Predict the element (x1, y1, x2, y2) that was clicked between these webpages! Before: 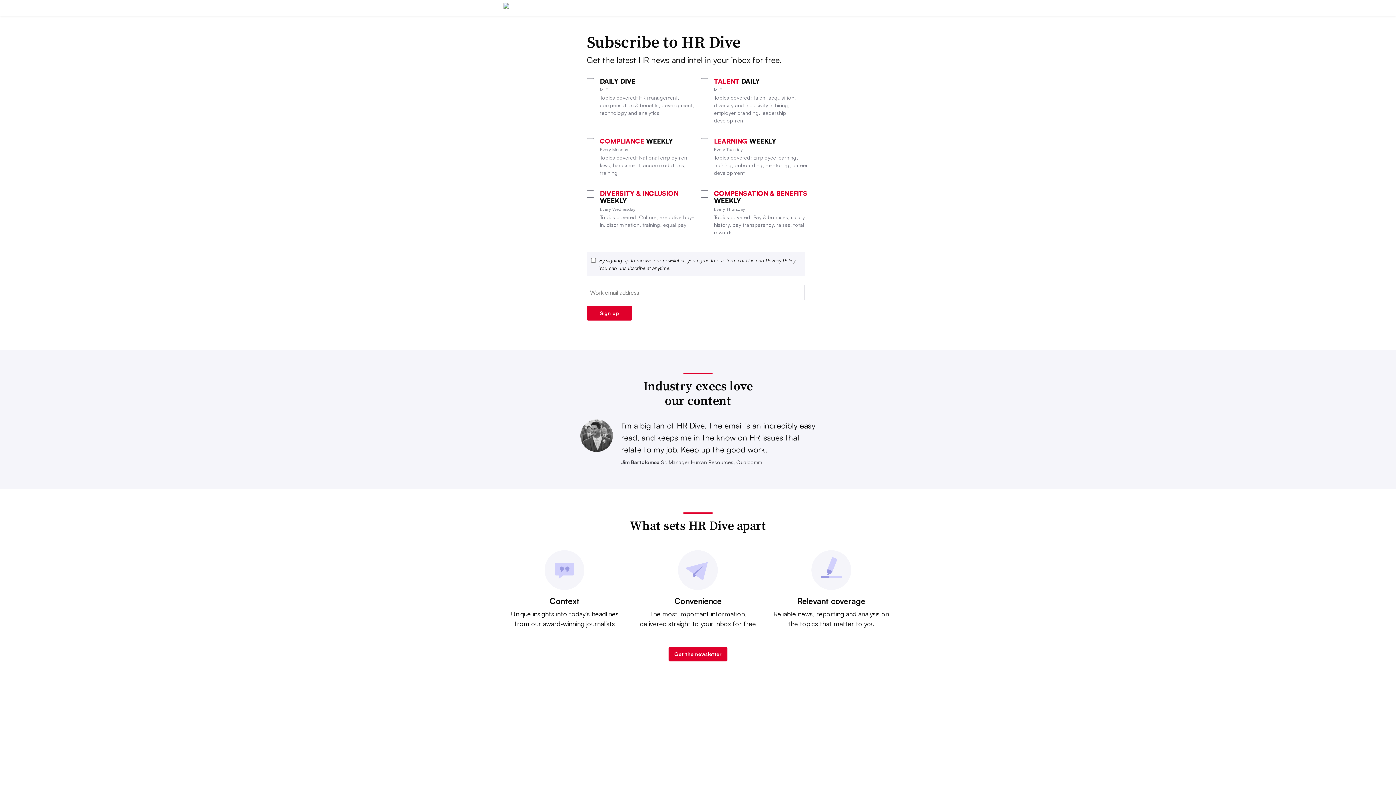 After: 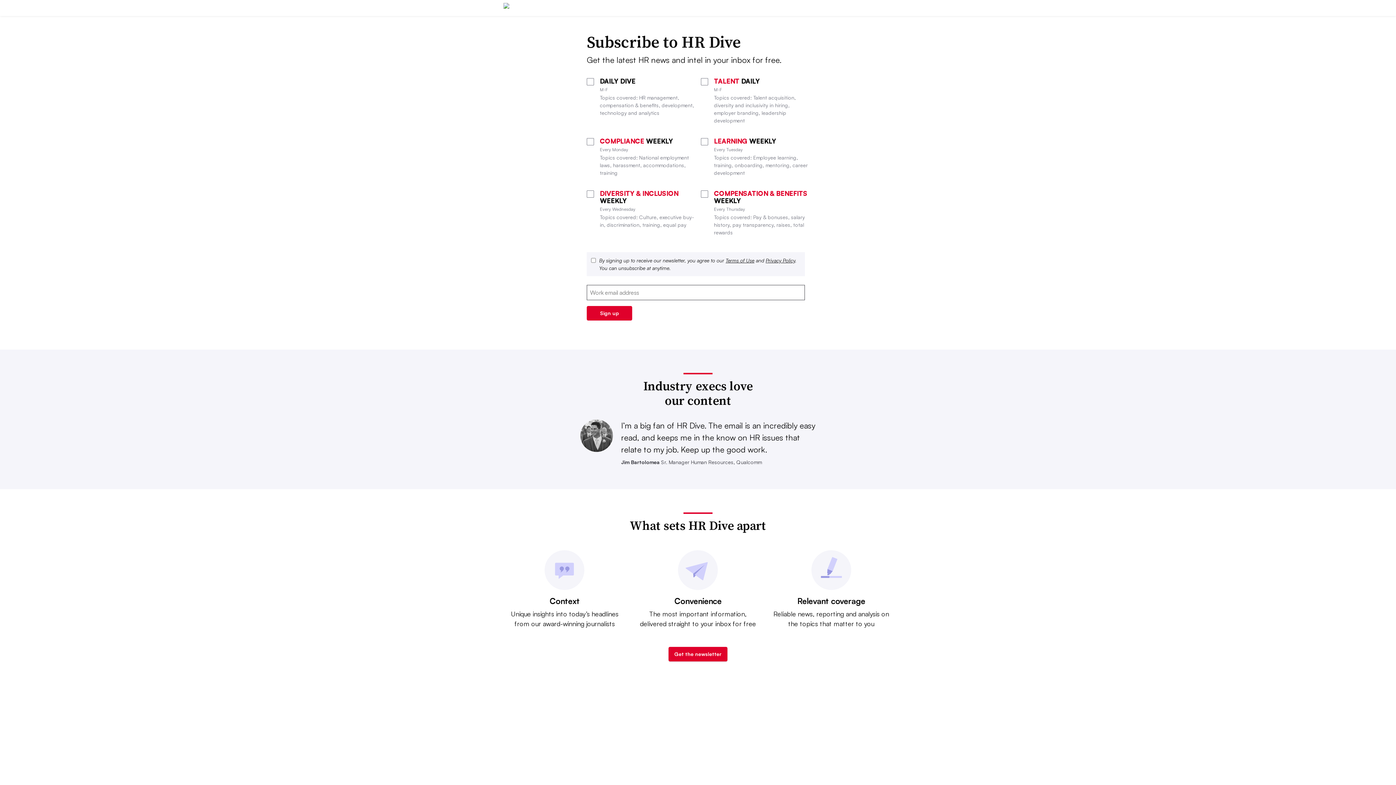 Action: label: Get the newsletter bbox: (668, 647, 727, 661)